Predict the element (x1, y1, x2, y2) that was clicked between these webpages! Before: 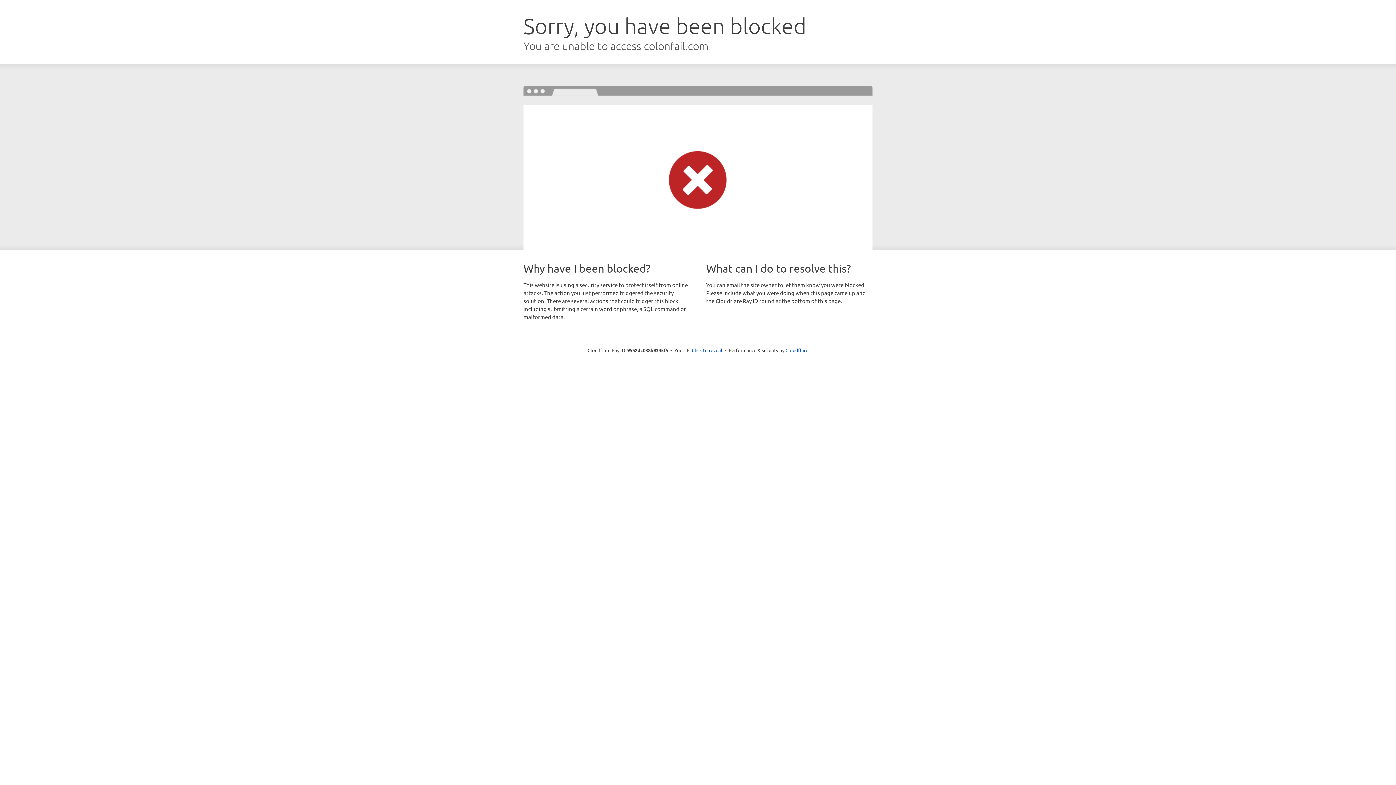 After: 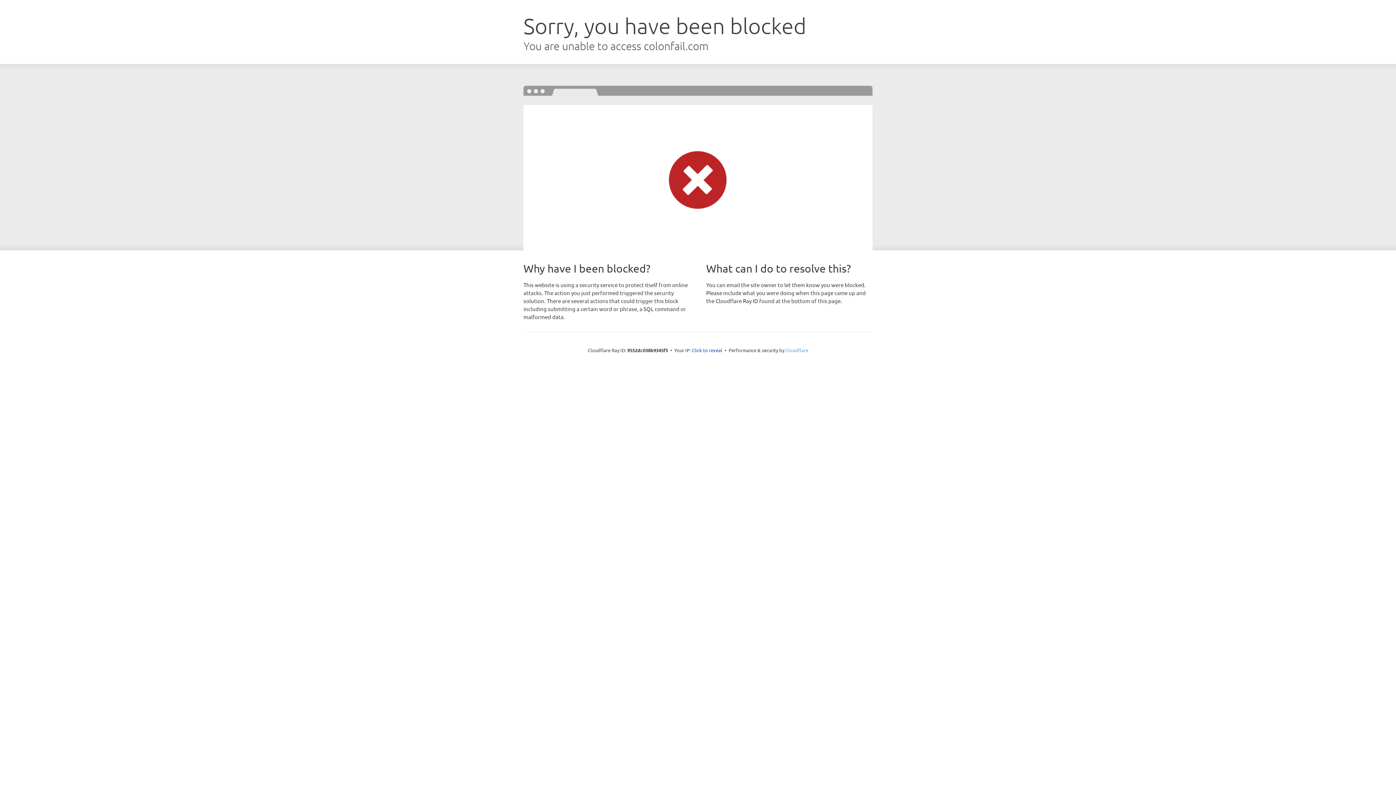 Action: label: Cloudflare bbox: (785, 347, 808, 353)